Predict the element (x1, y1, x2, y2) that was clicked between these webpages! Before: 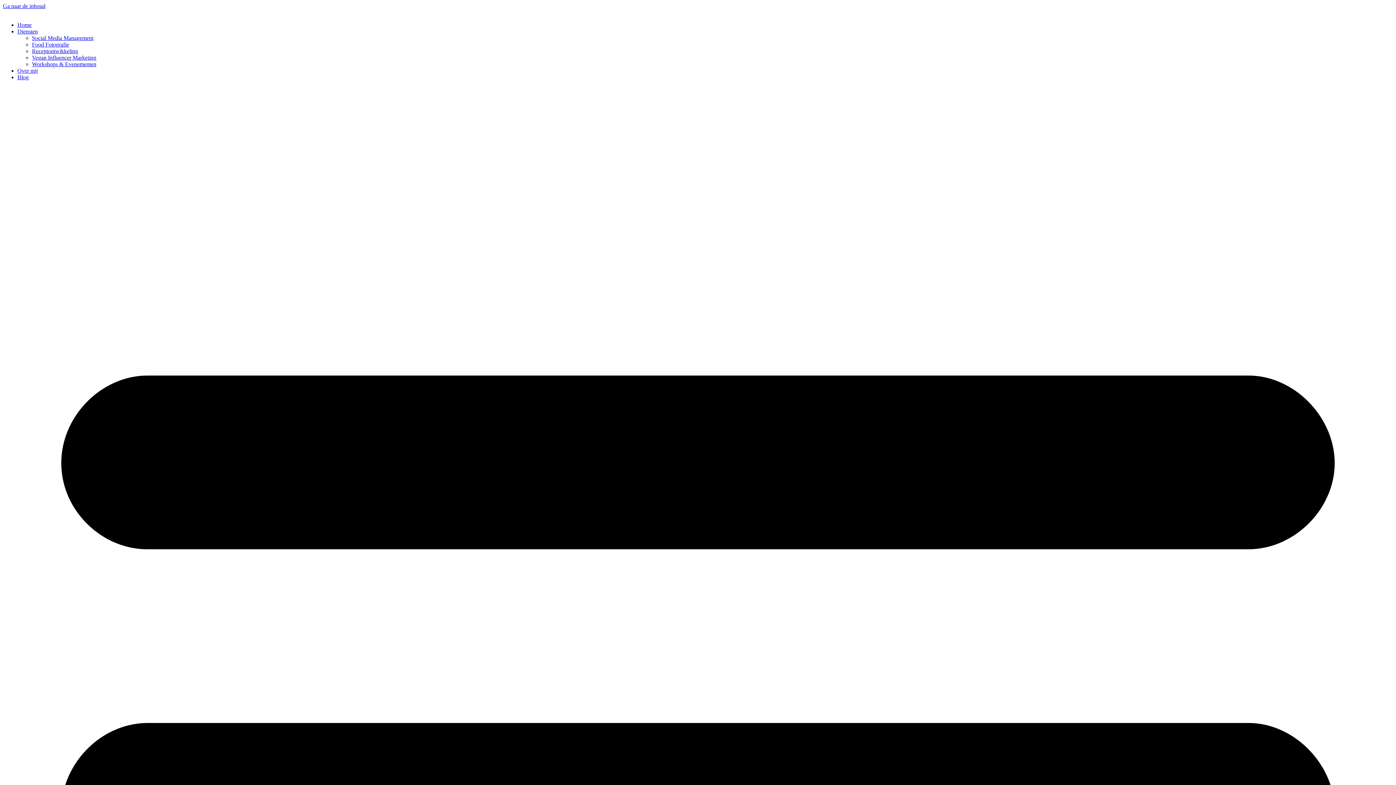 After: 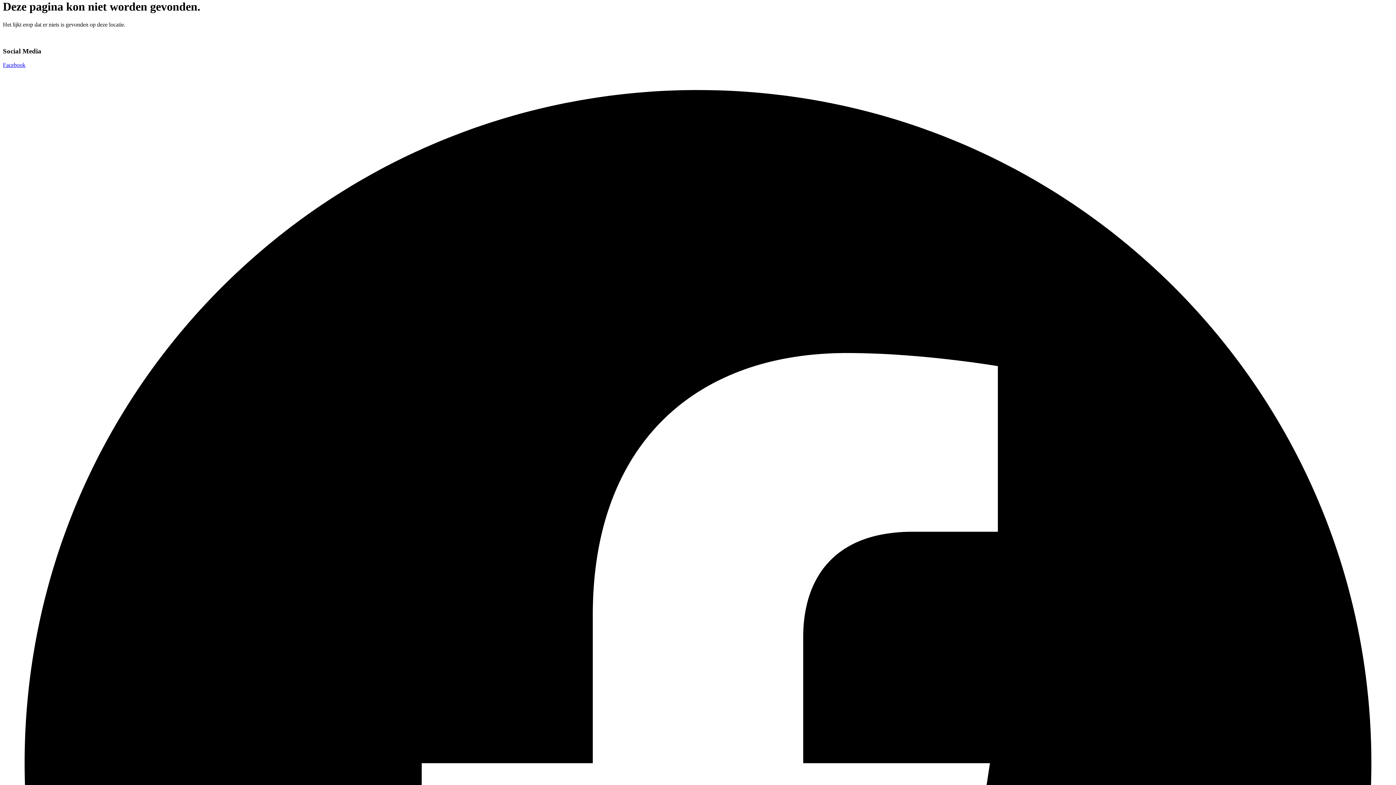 Action: bbox: (2, 2, 45, 9) label: Ga naar de inhoud